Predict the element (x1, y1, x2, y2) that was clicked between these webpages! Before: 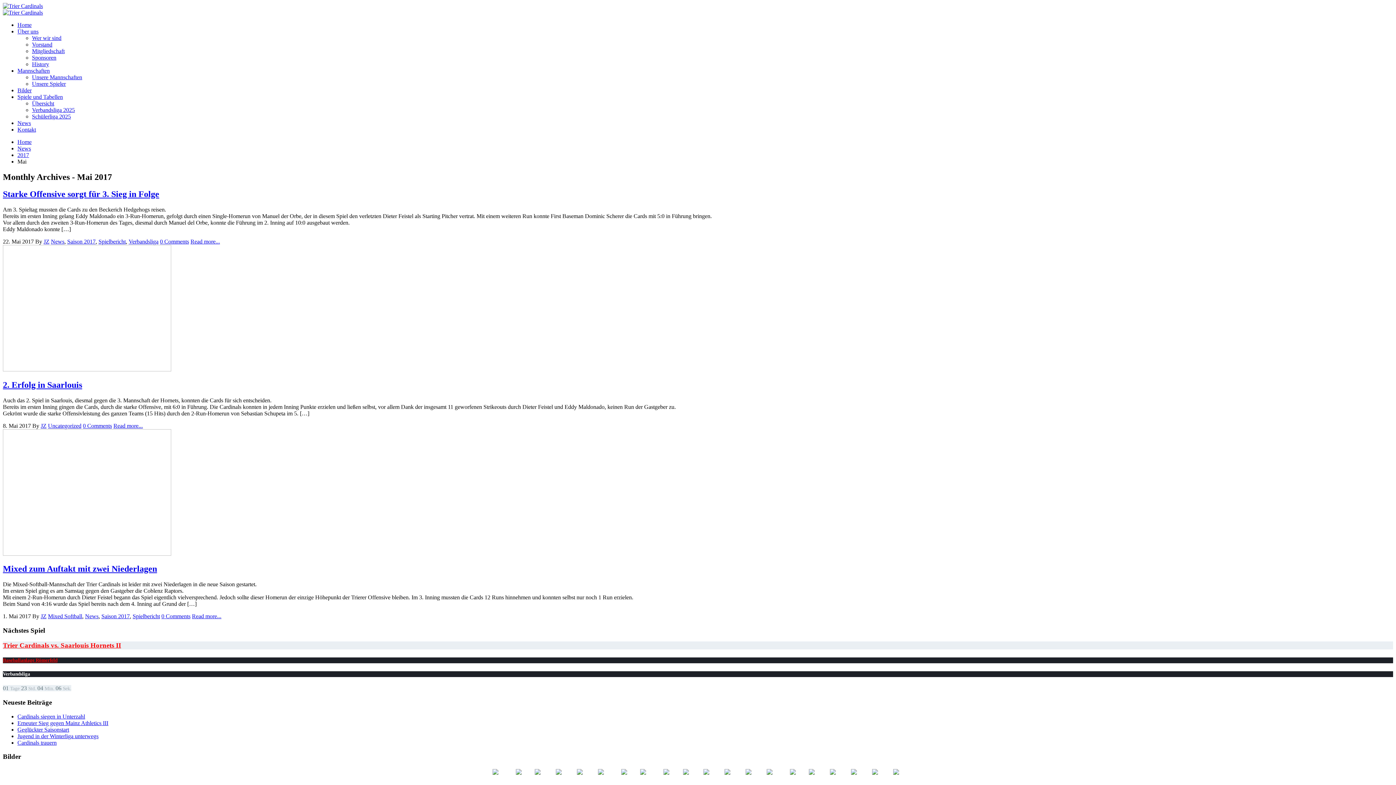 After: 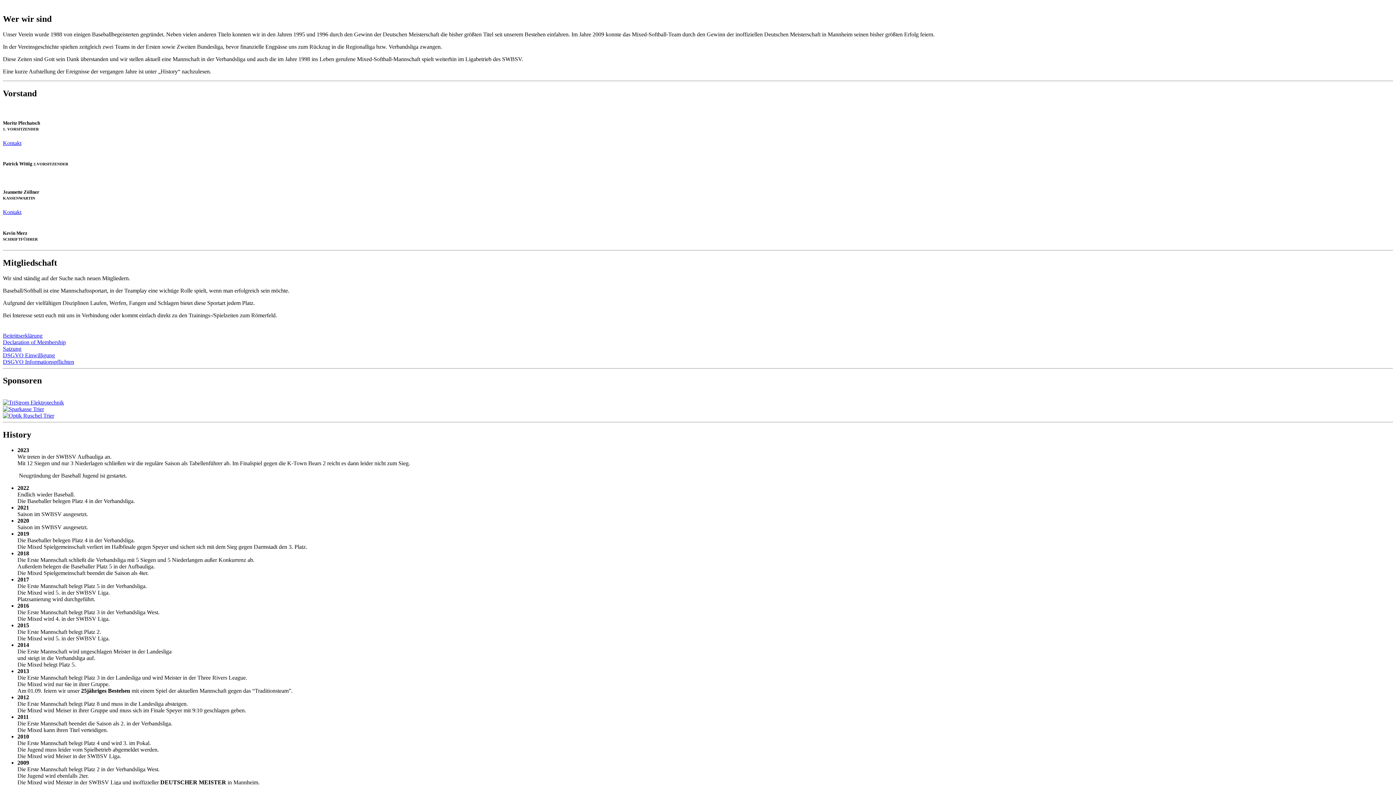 Action: label: Wer wir sind bbox: (32, 34, 61, 41)